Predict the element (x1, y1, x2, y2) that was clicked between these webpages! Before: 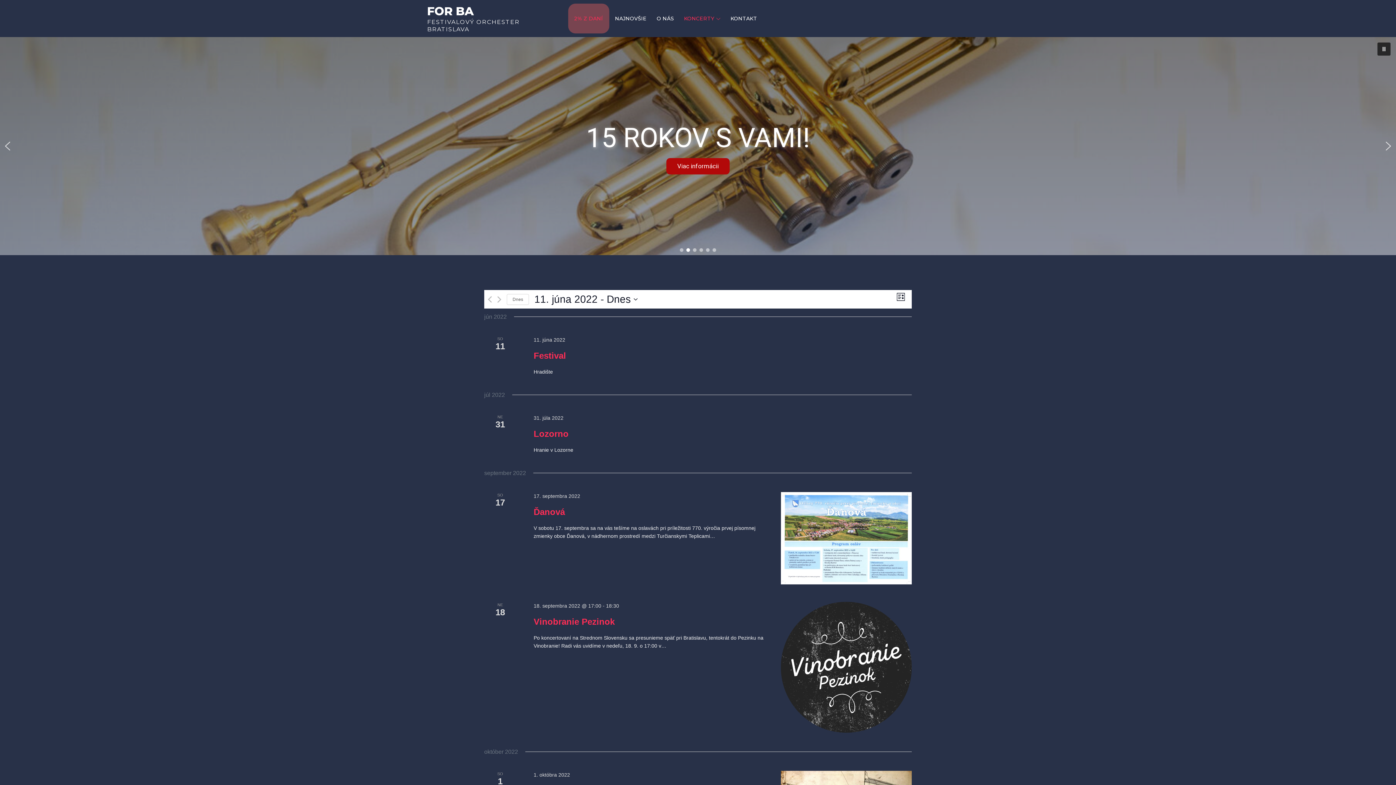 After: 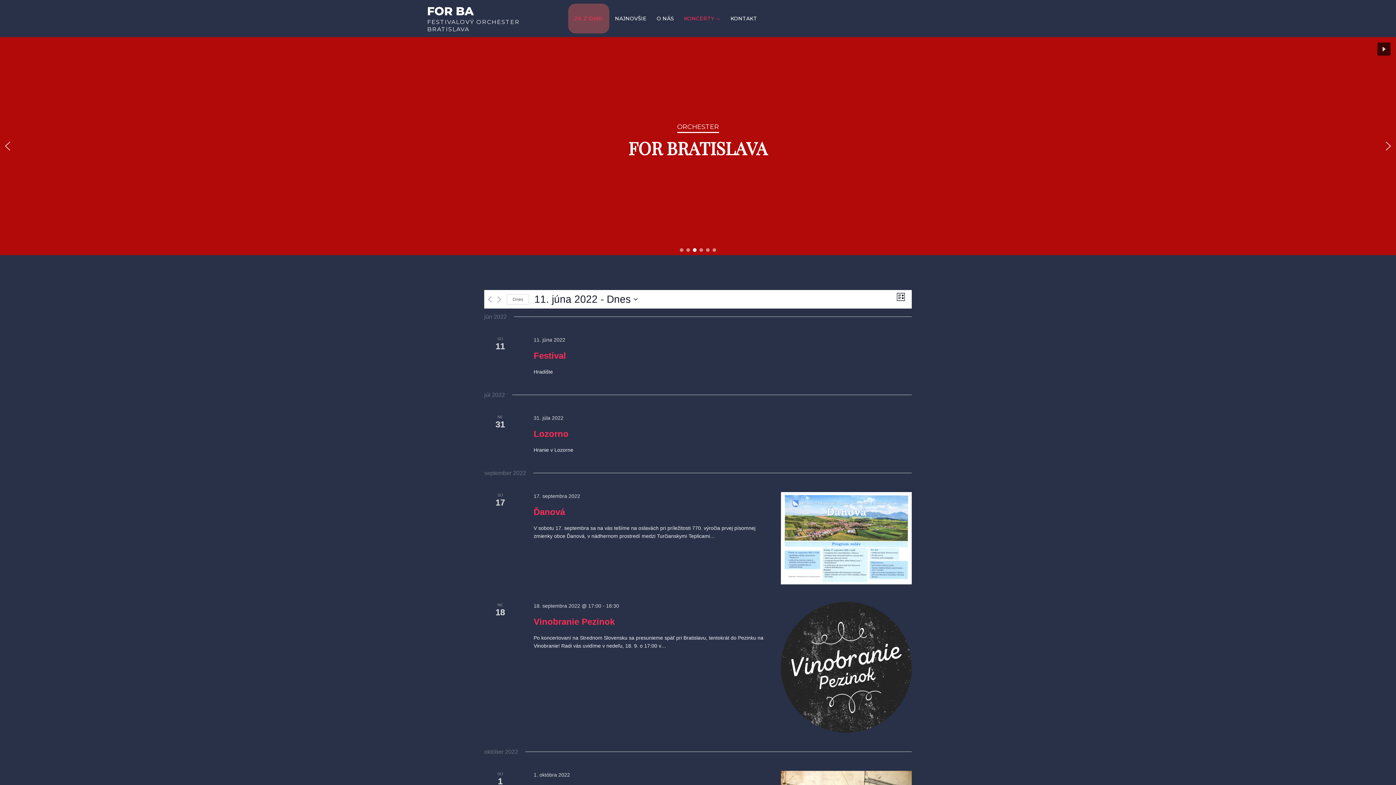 Action: label: FORBA bbox: (693, 248, 696, 252)